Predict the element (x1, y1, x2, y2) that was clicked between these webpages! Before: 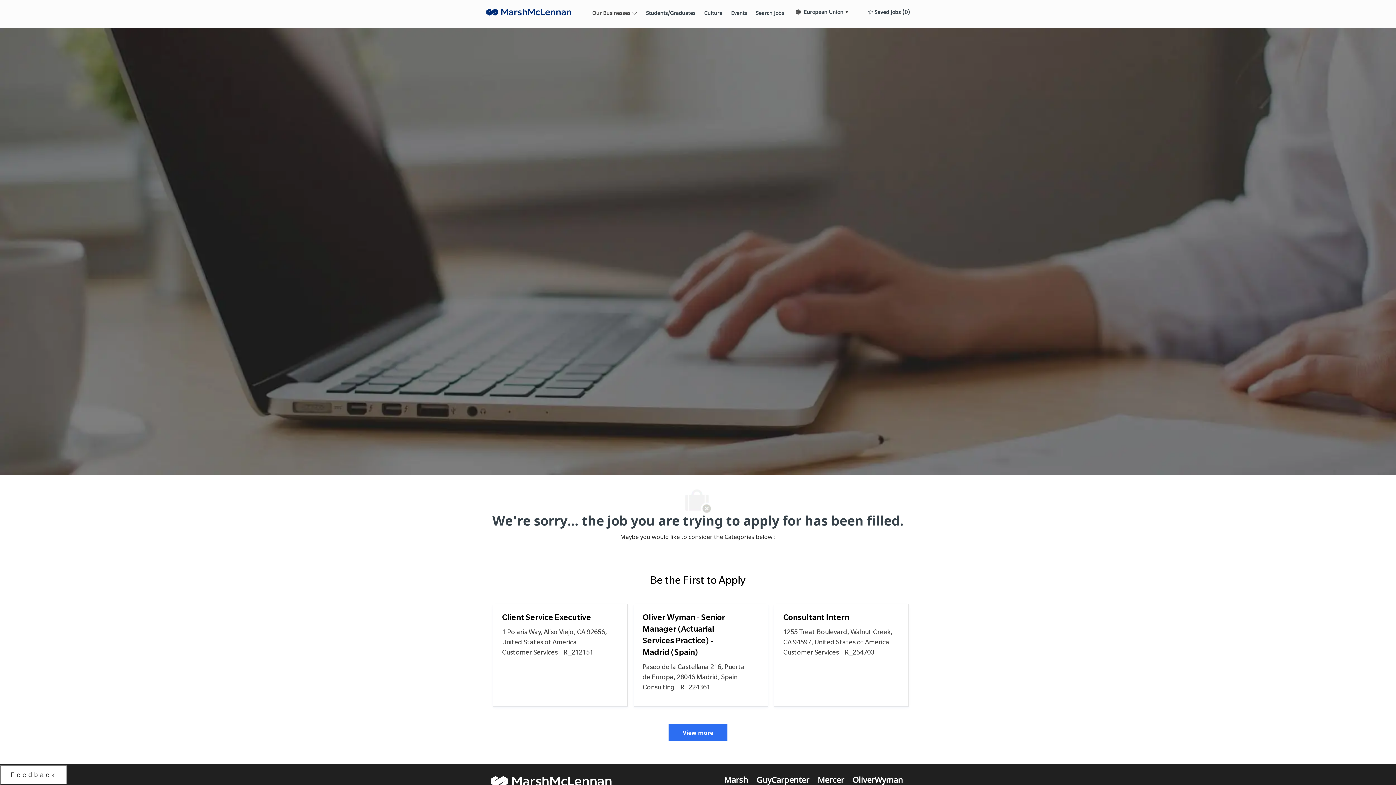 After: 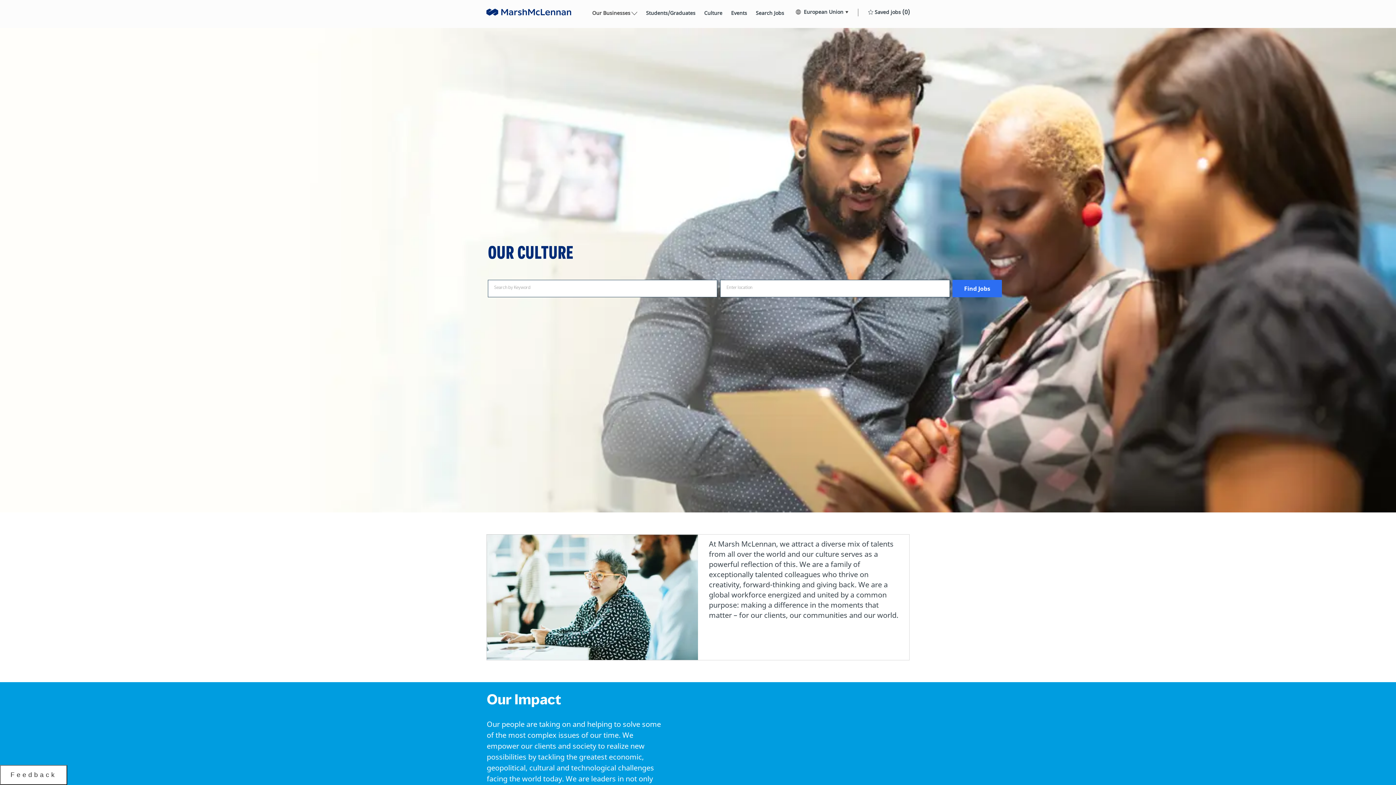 Action: bbox: (704, 10, 722, 16) label: Culture